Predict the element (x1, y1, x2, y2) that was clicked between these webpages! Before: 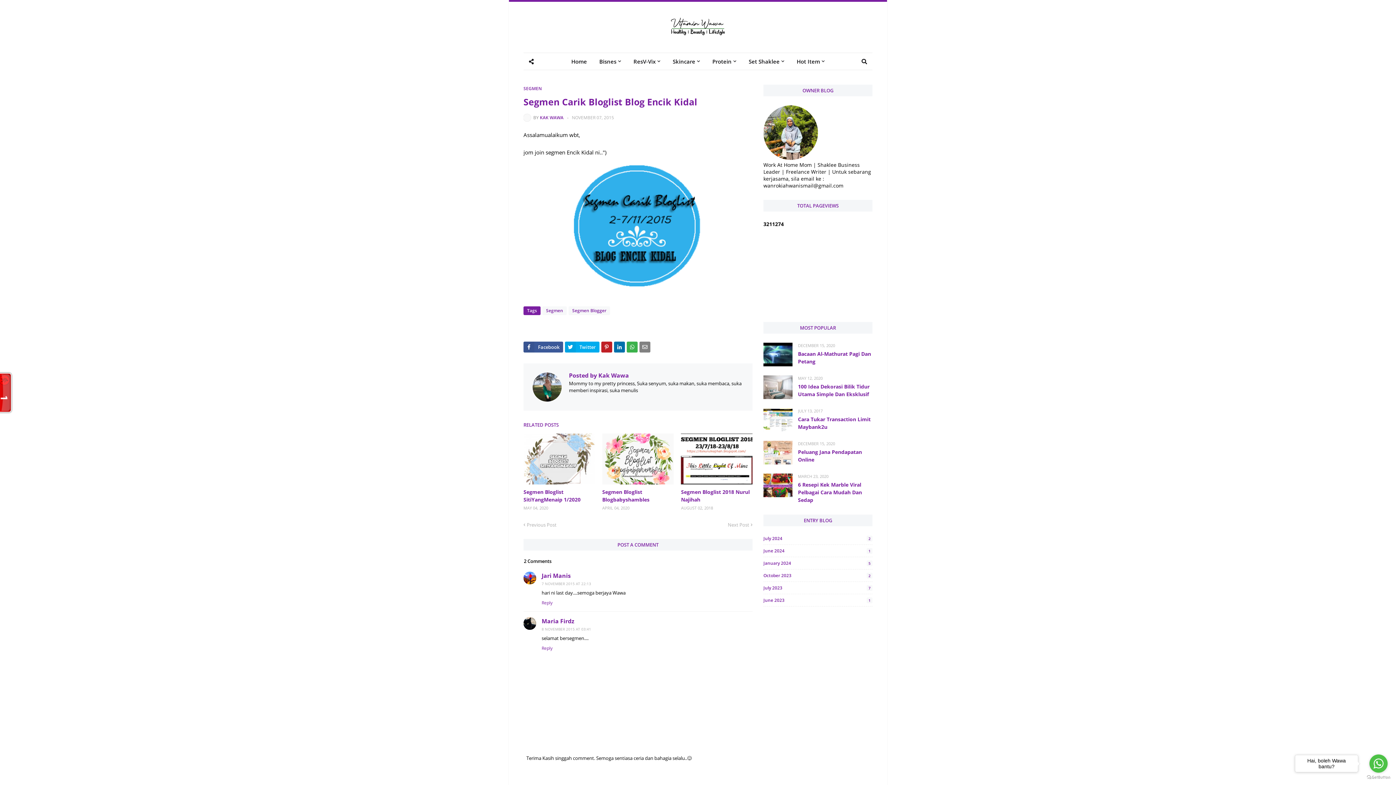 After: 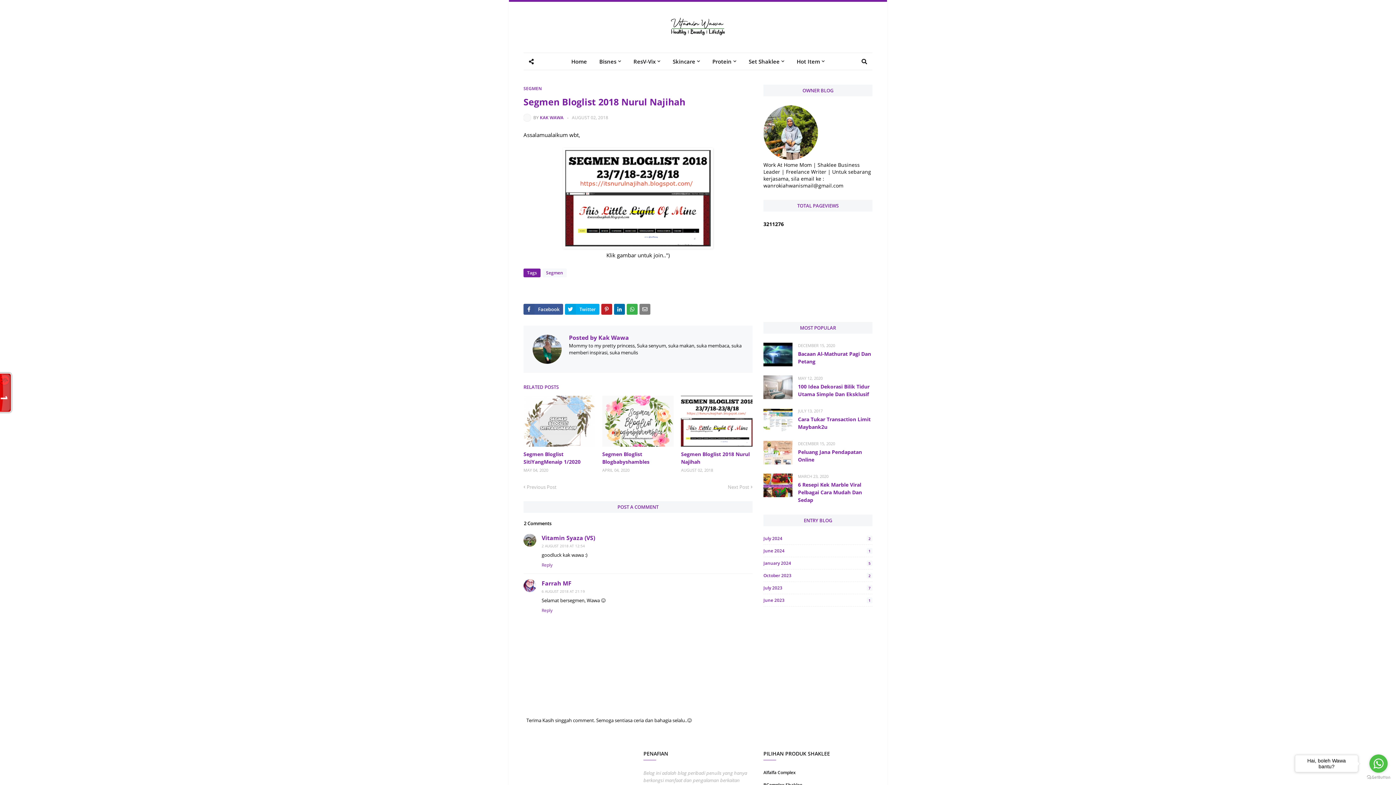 Action: label: Segmen Bloglist 2018 Nurul Najihah bbox: (681, 488, 752, 503)